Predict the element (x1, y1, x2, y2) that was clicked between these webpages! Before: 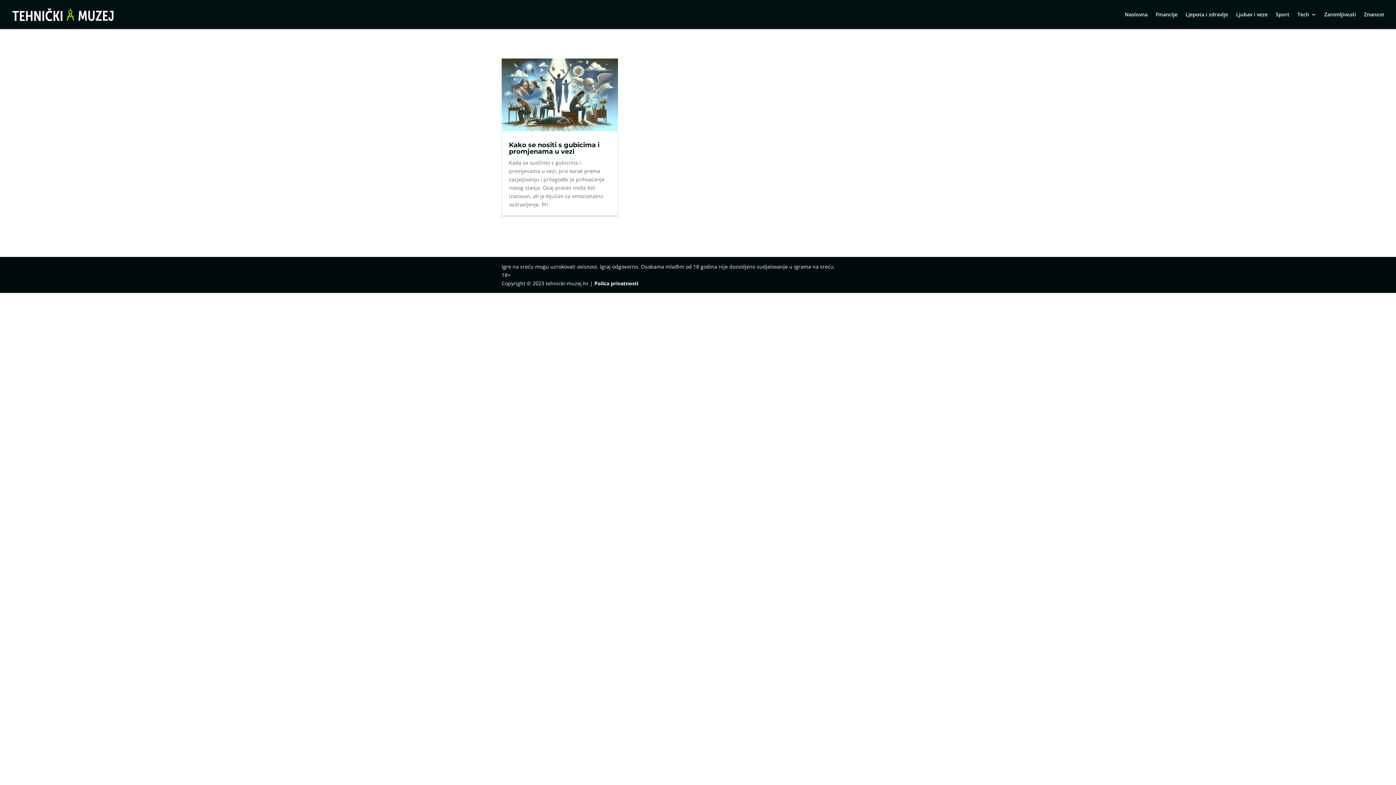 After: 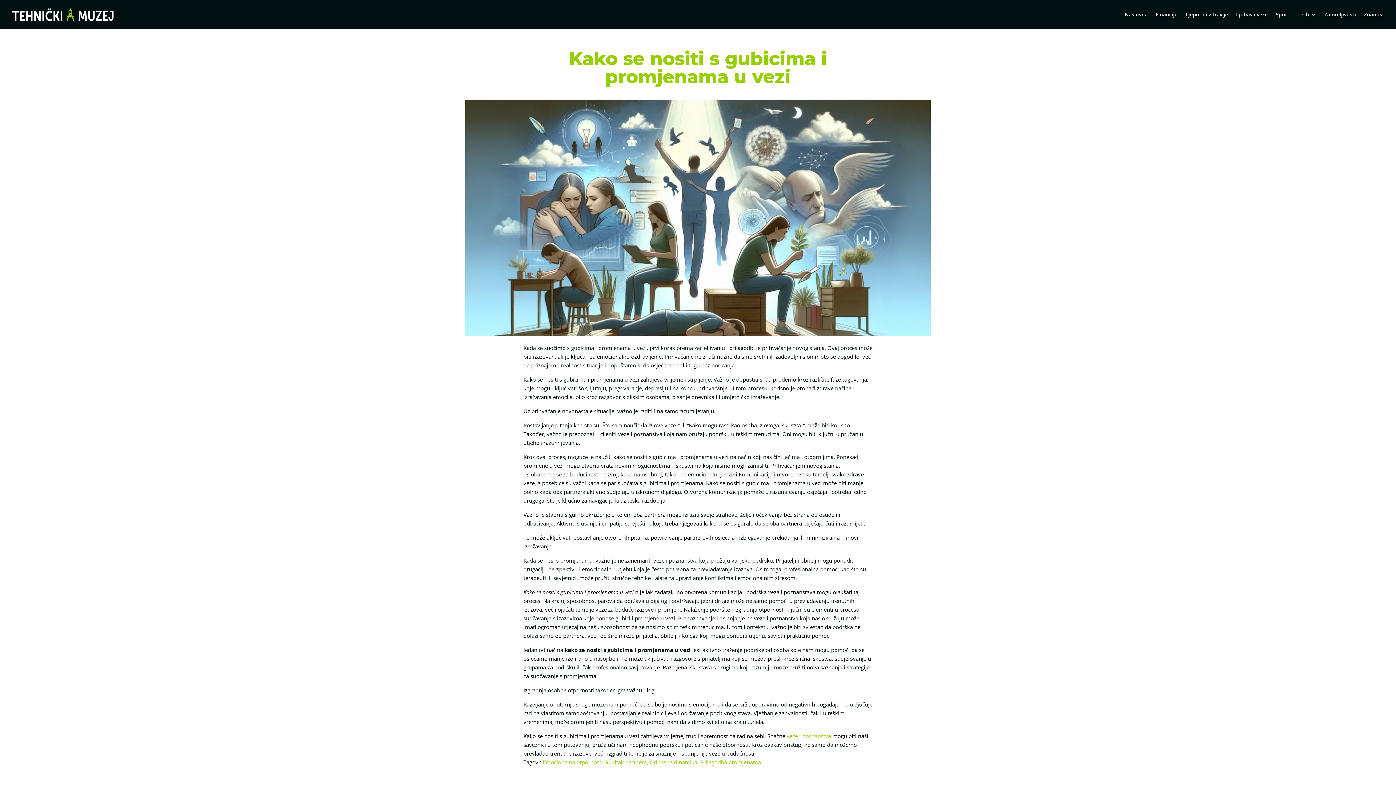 Action: bbox: (501, 58, 618, 131)